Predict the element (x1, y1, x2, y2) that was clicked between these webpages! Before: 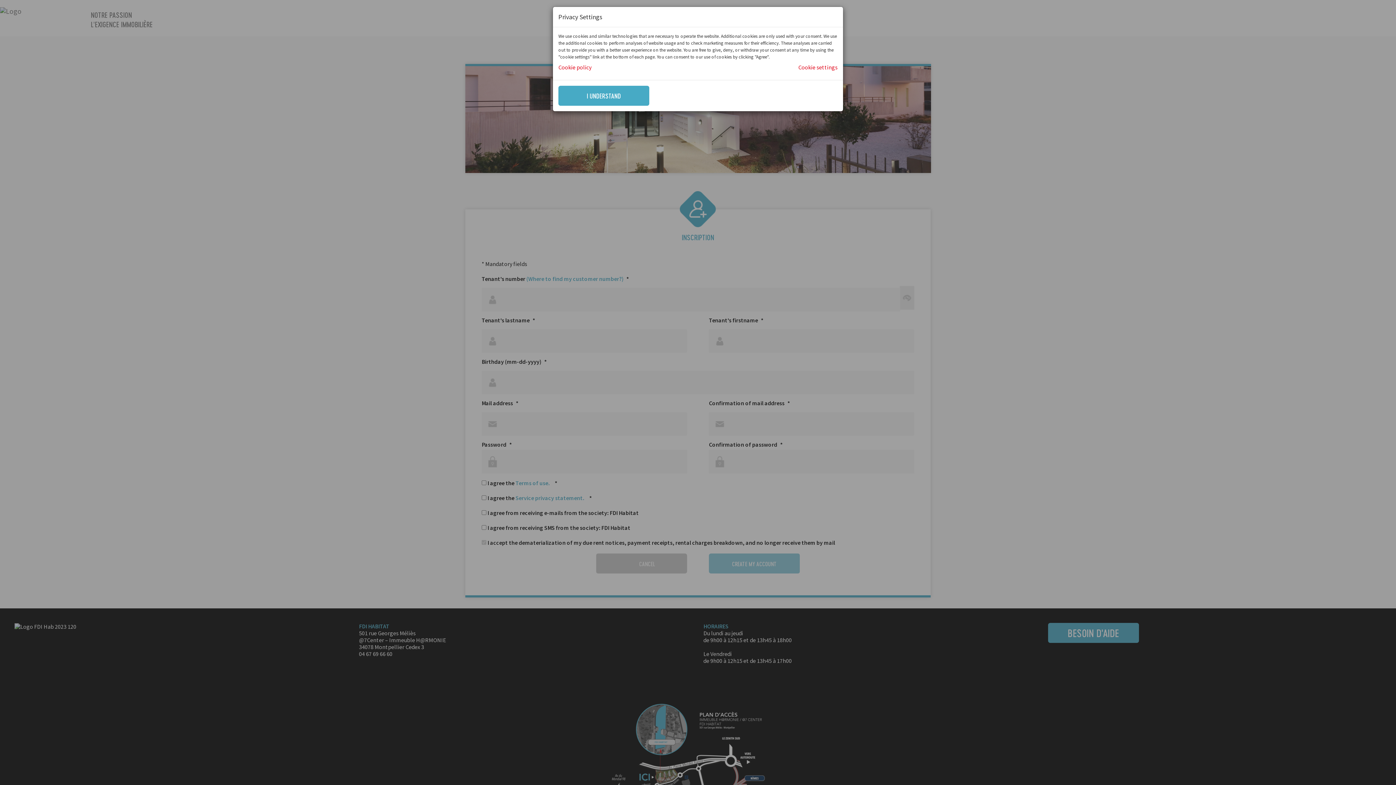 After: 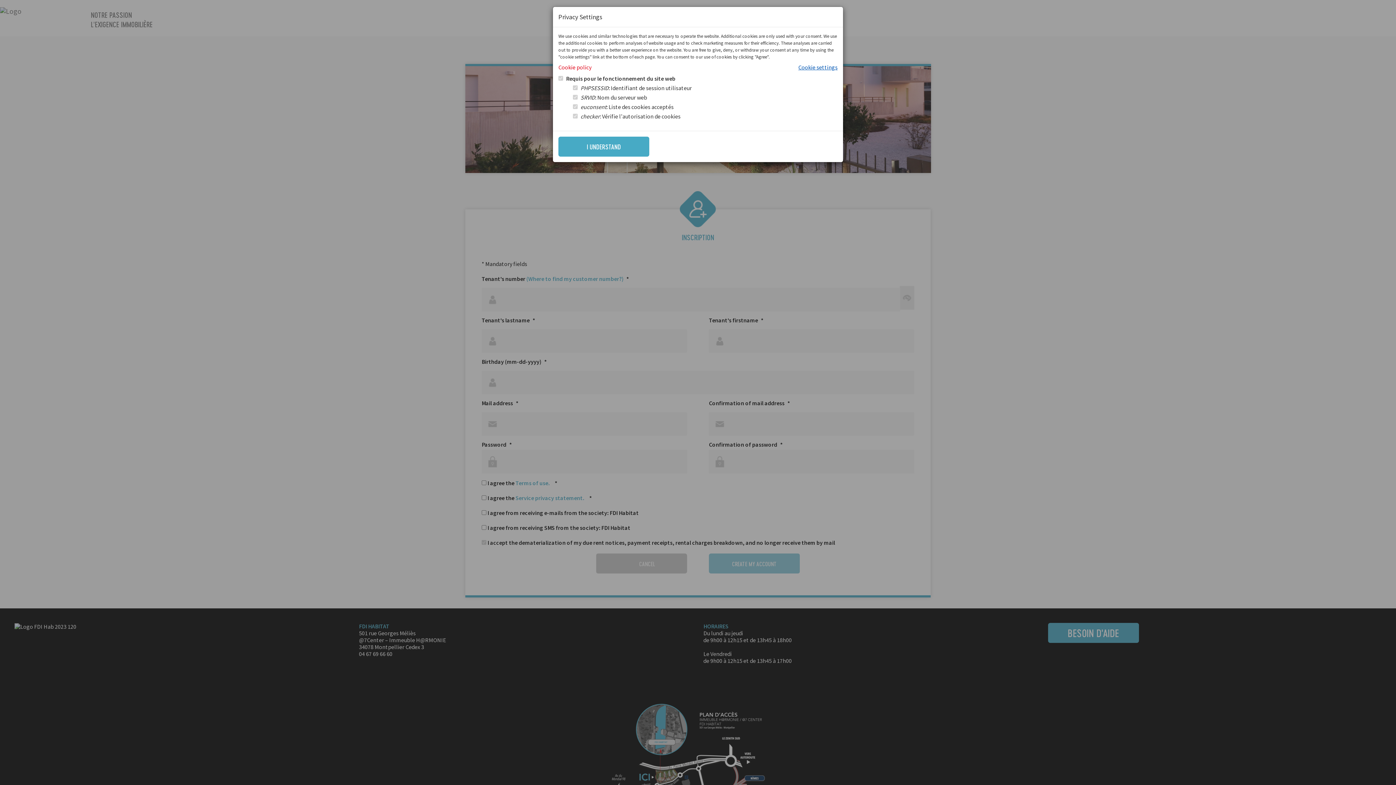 Action: label: Cookie settings bbox: (798, 63, 837, 70)